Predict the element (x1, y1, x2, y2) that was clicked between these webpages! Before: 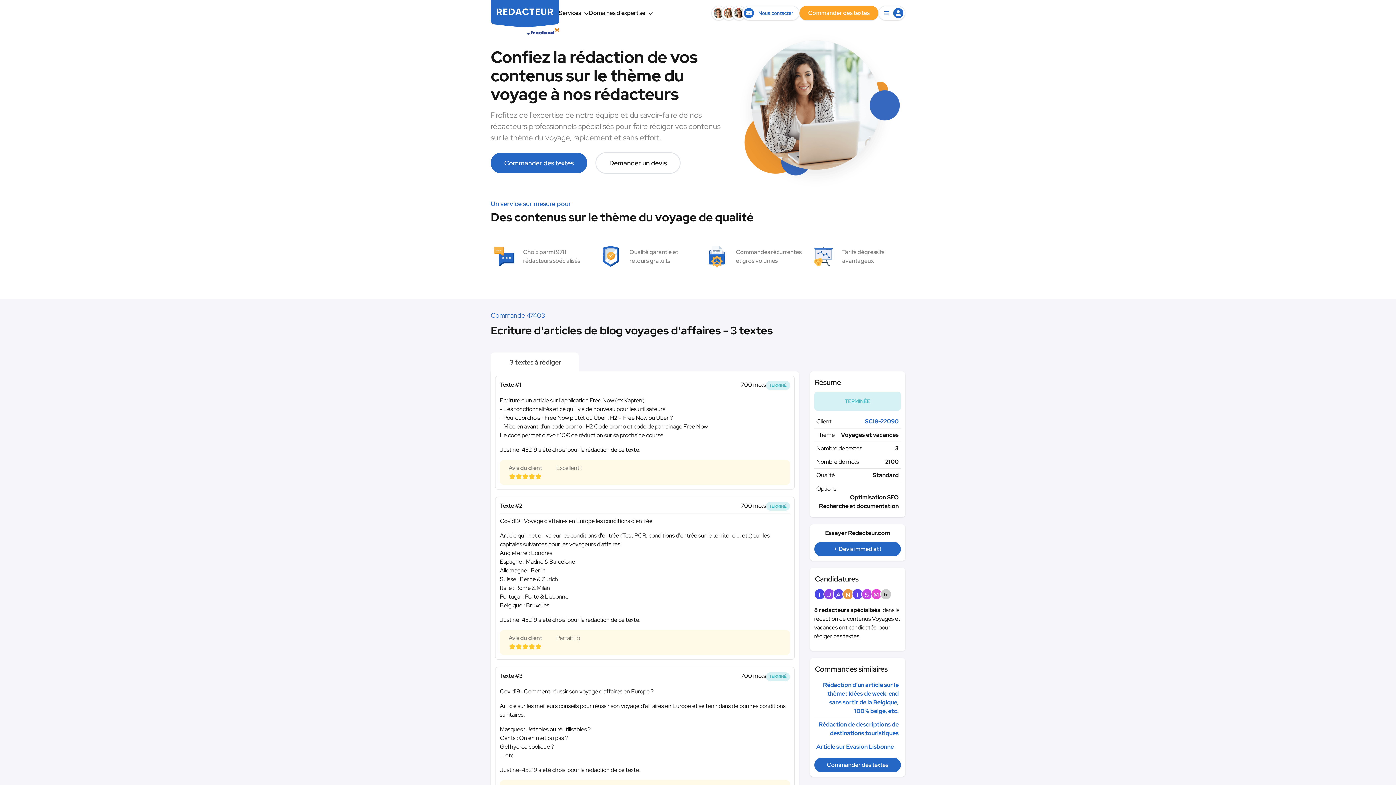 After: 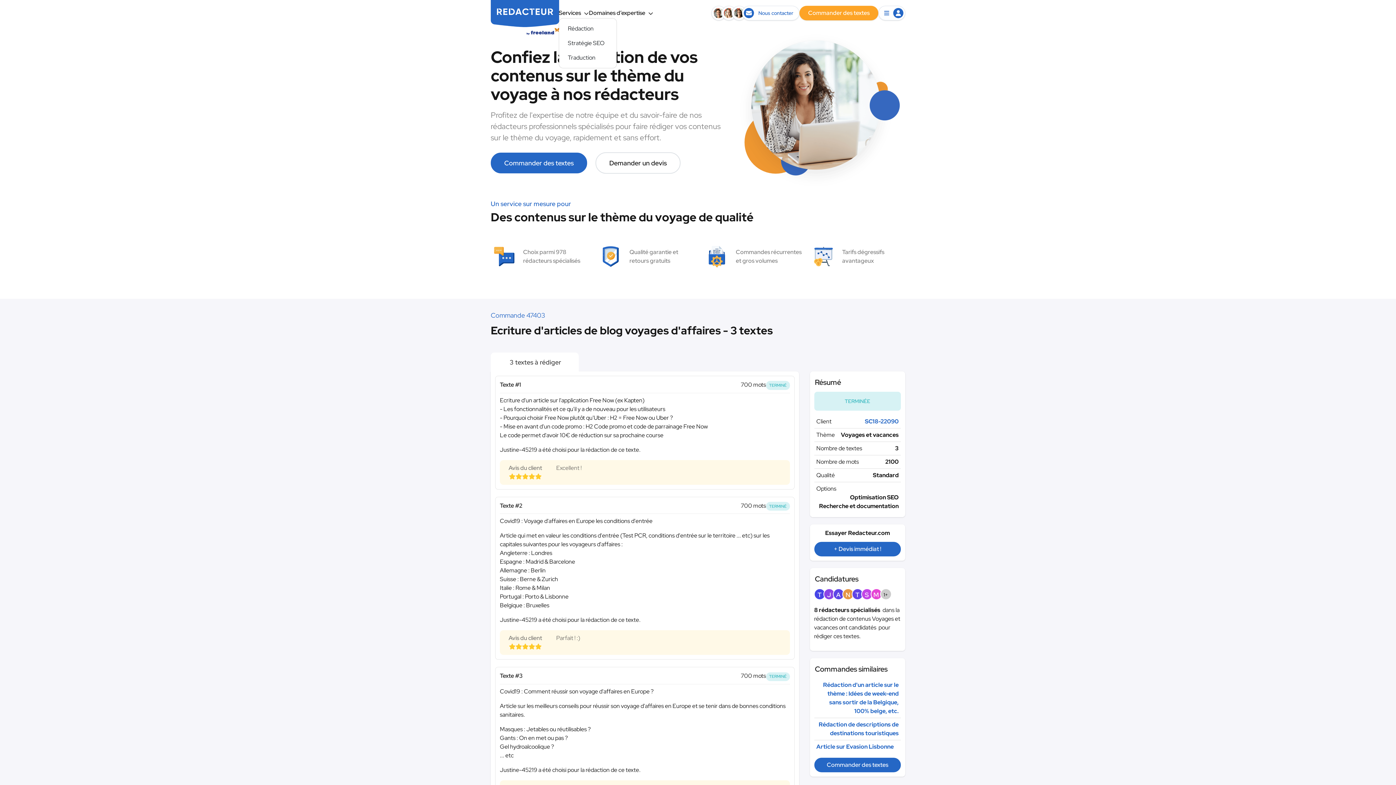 Action: label: Services bbox: (558, 9, 589, 16)